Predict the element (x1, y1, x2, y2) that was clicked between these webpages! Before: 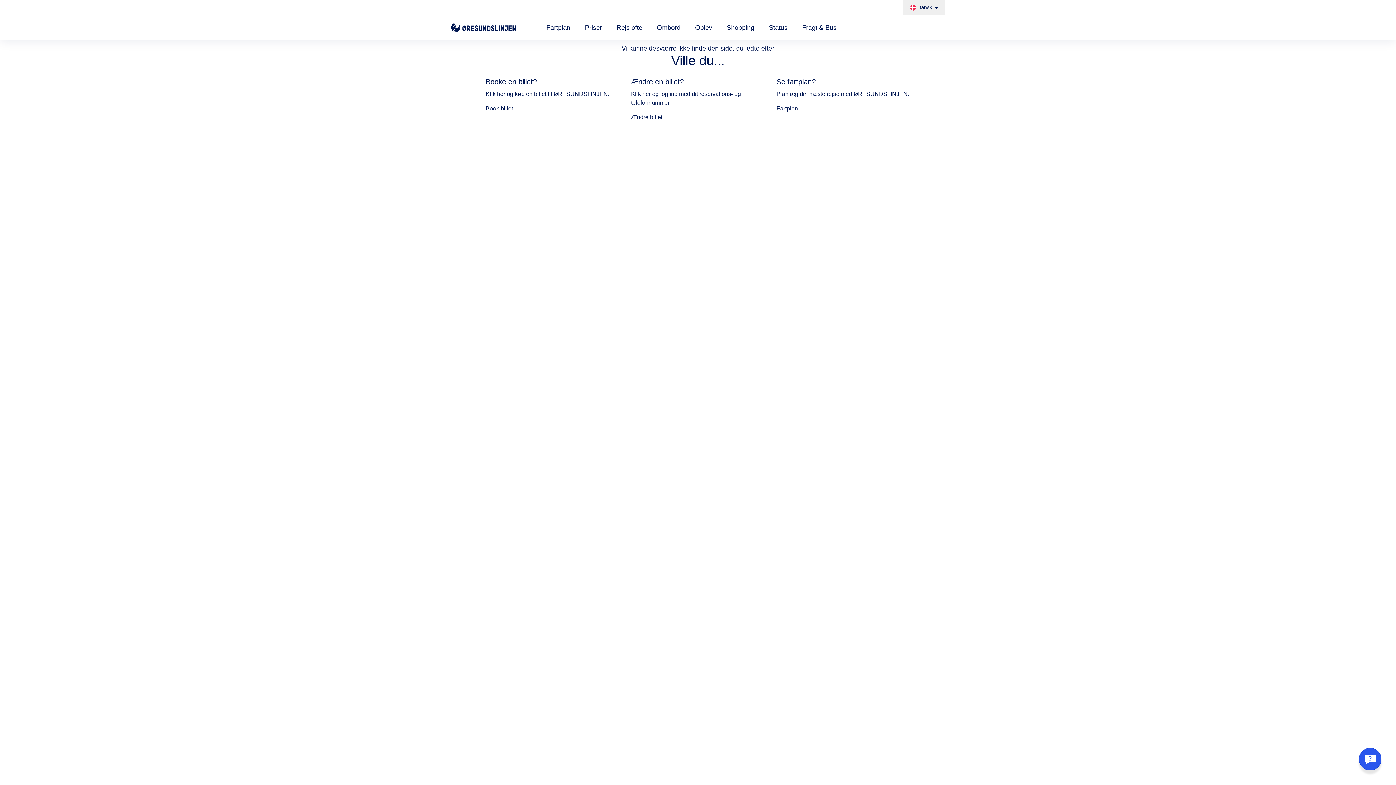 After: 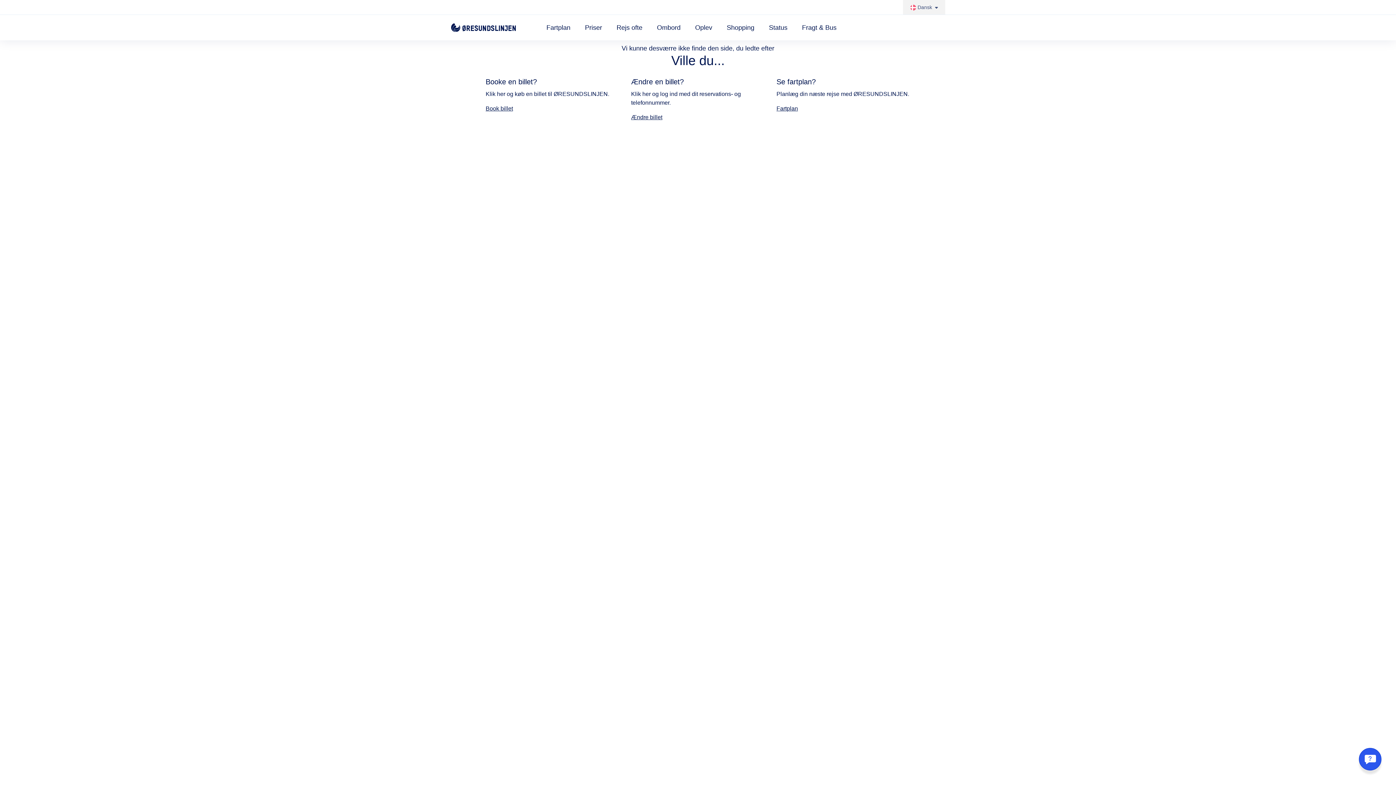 Action: label: Dansk bbox: (903, 0, 945, 14)